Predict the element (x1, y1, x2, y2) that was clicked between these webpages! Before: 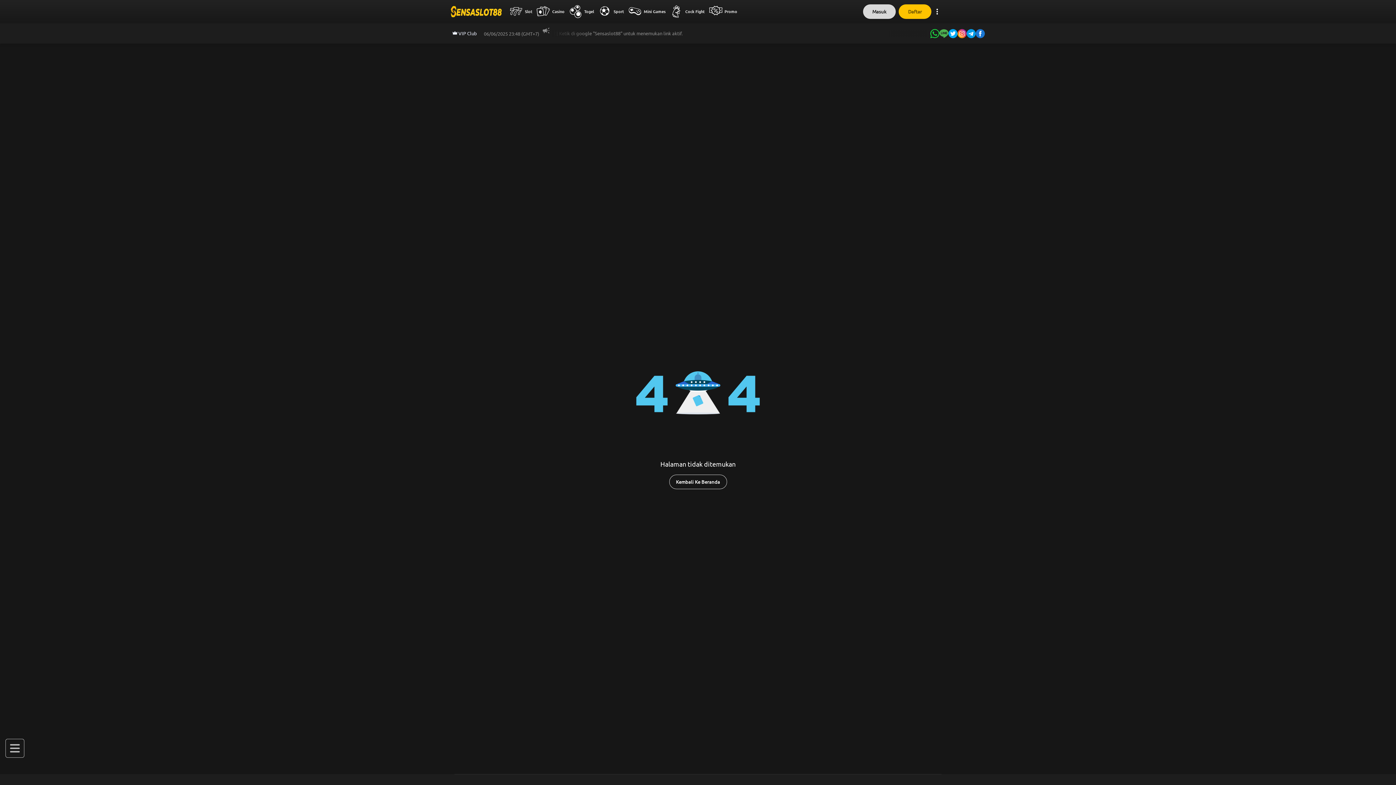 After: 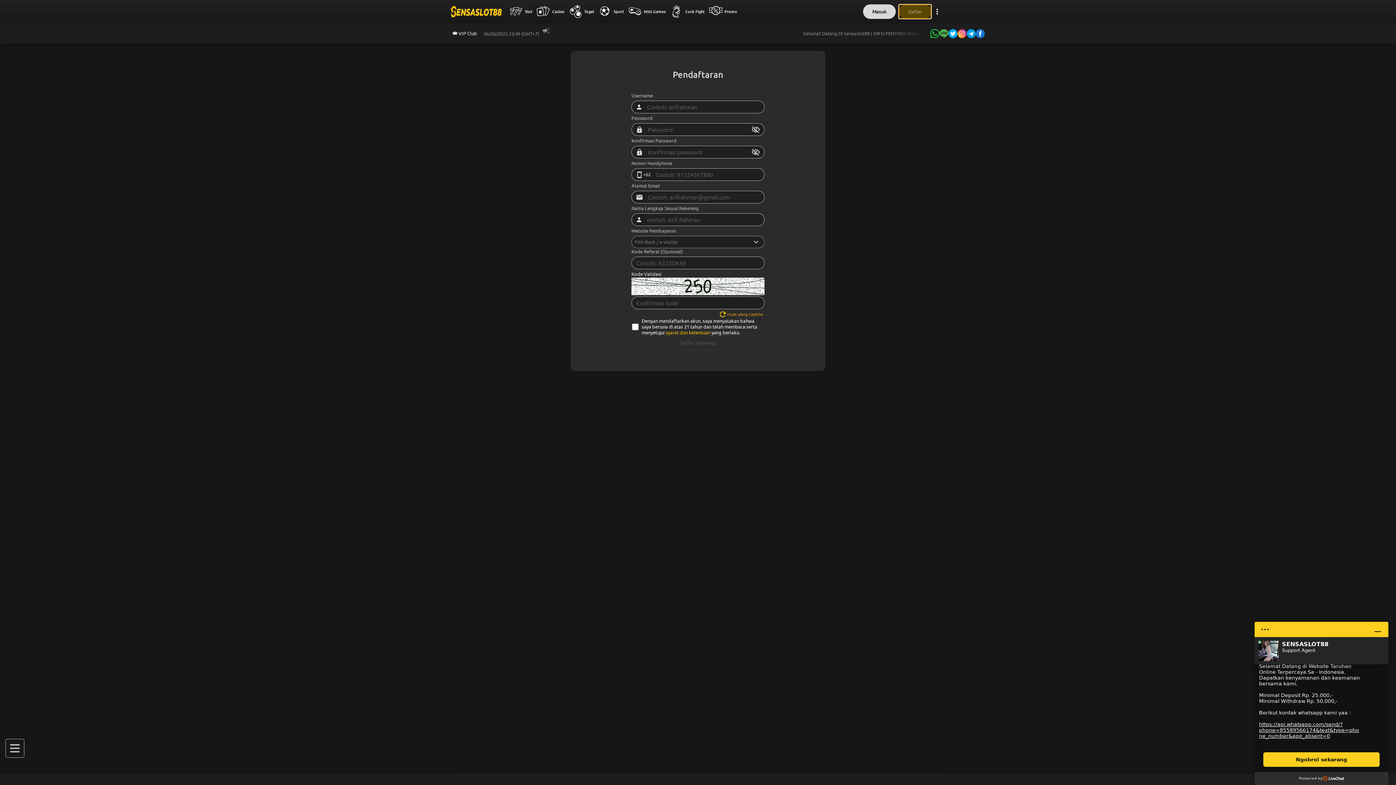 Action: label: Daftar bbox: (898, 4, 931, 18)